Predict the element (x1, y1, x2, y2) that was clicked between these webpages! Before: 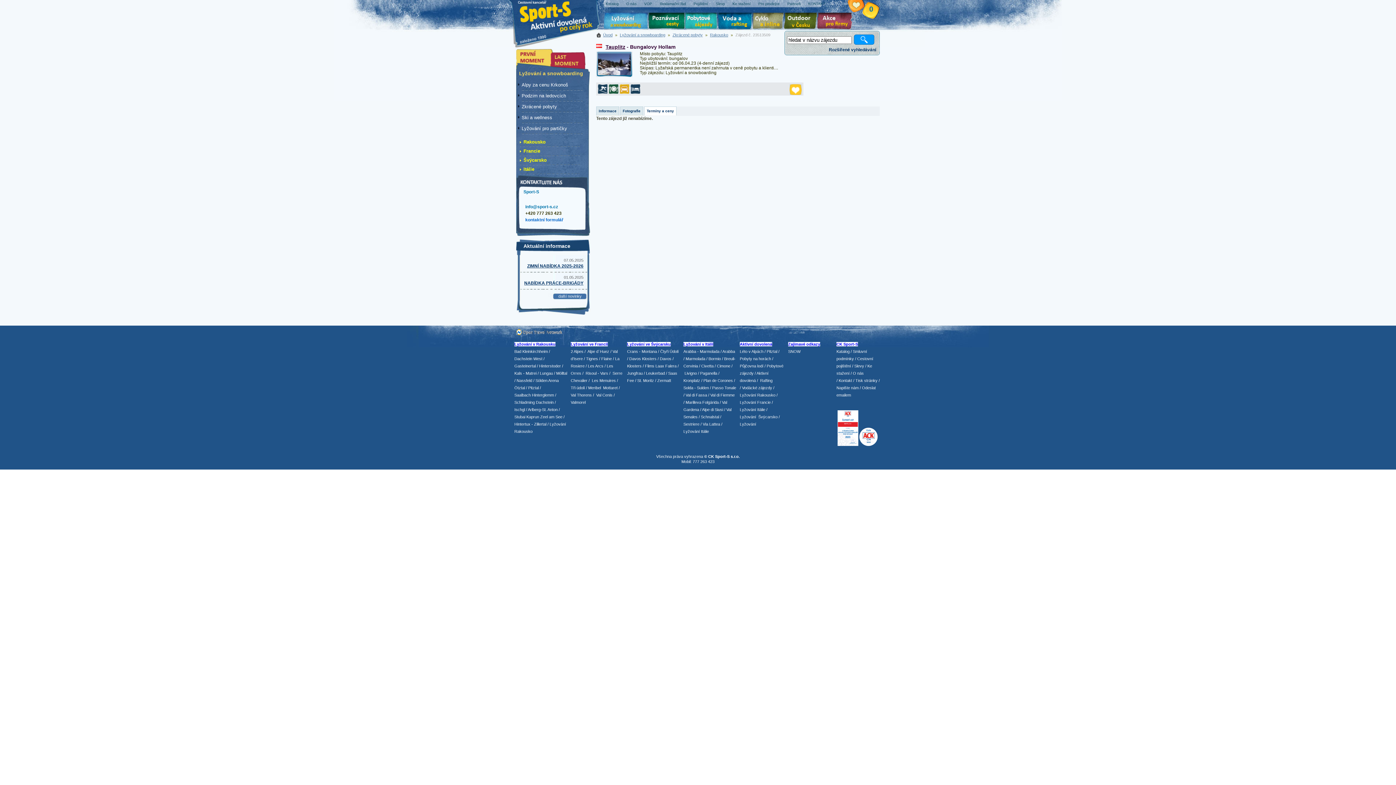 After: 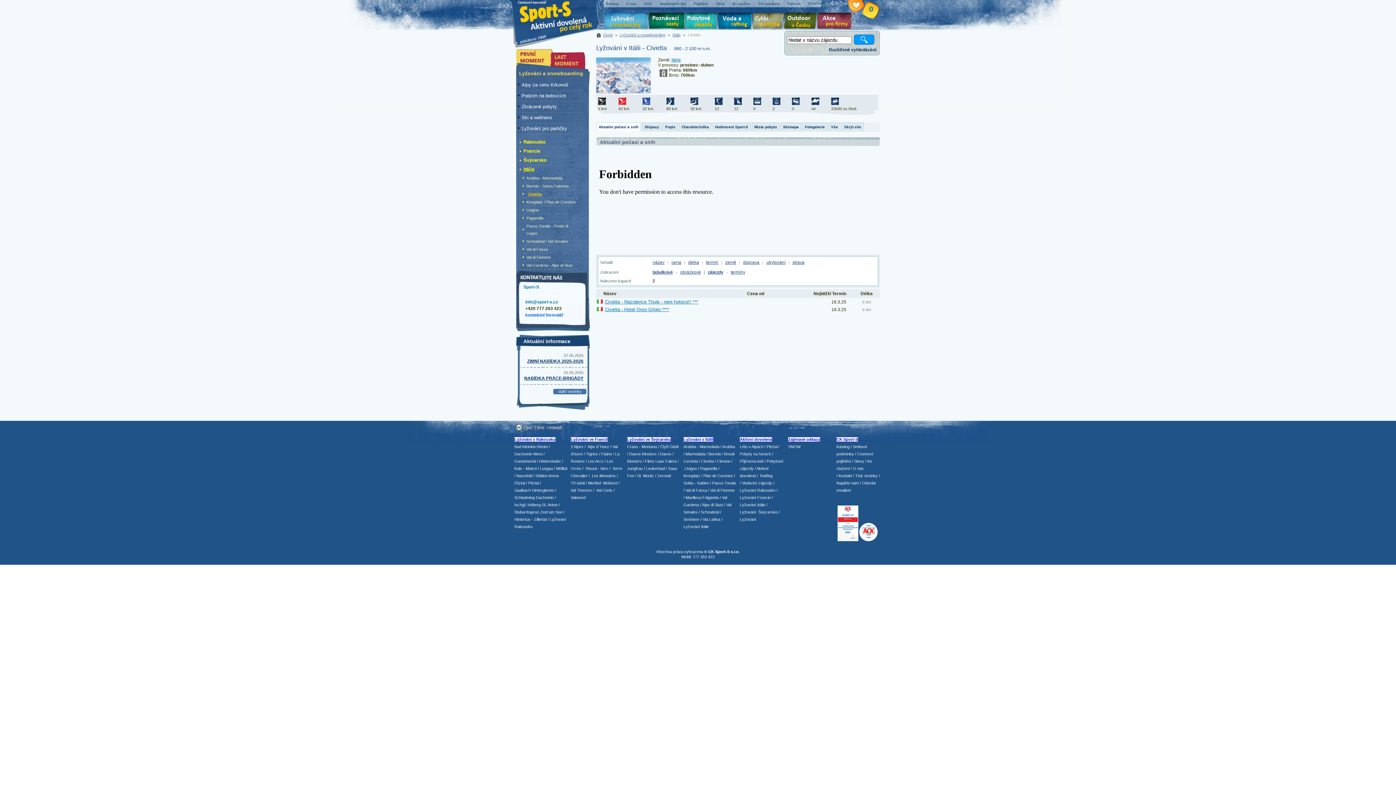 Action: label: / Civetta bbox: (699, 364, 713, 368)